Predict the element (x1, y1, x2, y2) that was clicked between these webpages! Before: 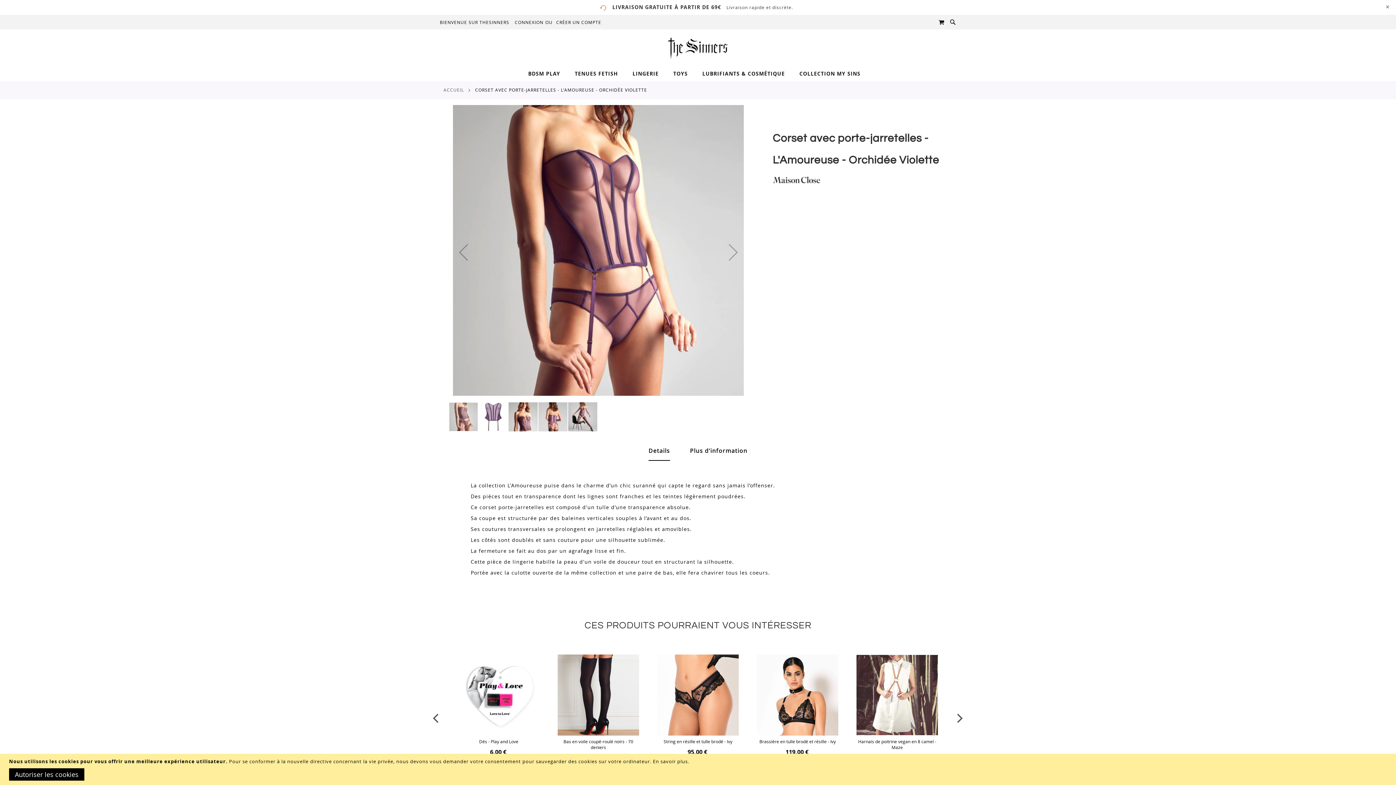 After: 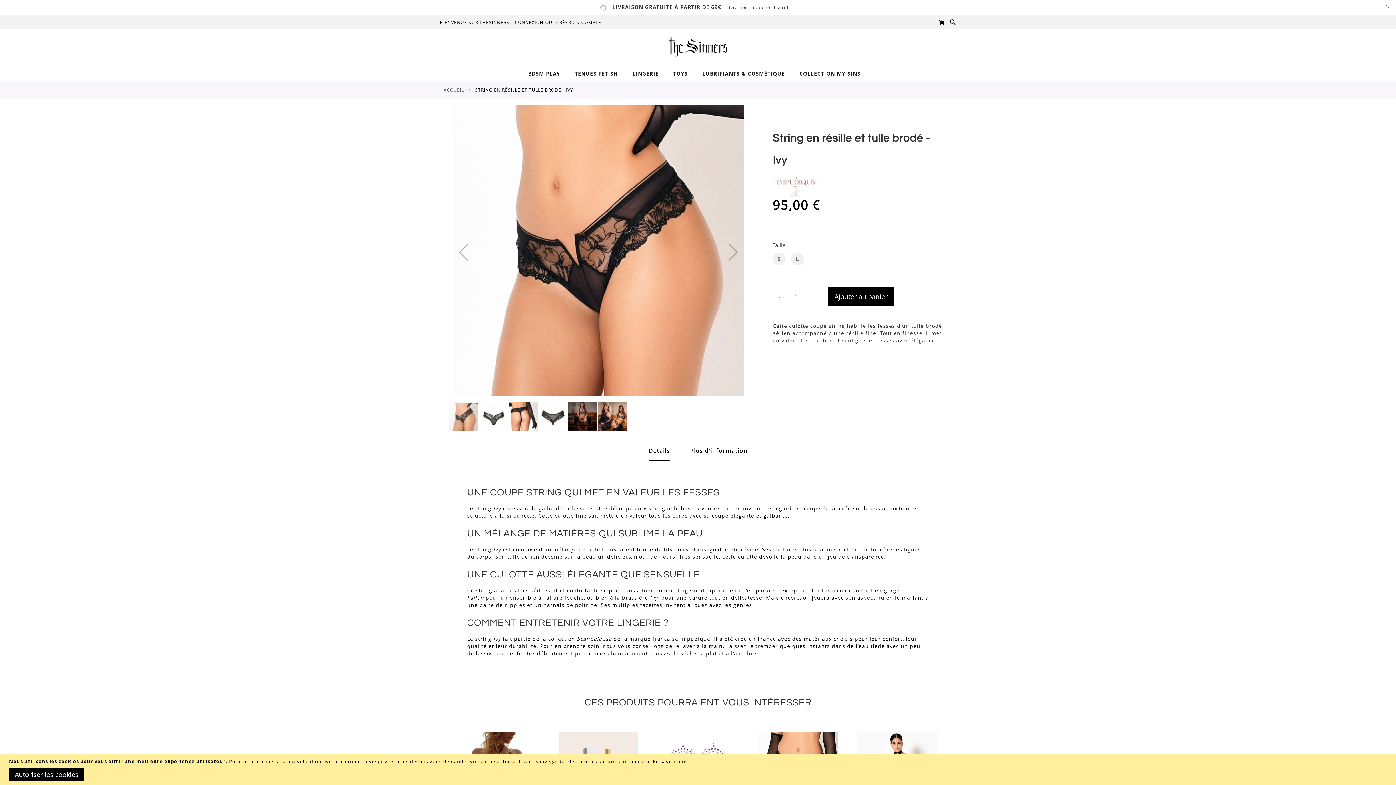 Action: label: String en résille et tulle brodé - Ivy bbox: (663, 739, 732, 744)